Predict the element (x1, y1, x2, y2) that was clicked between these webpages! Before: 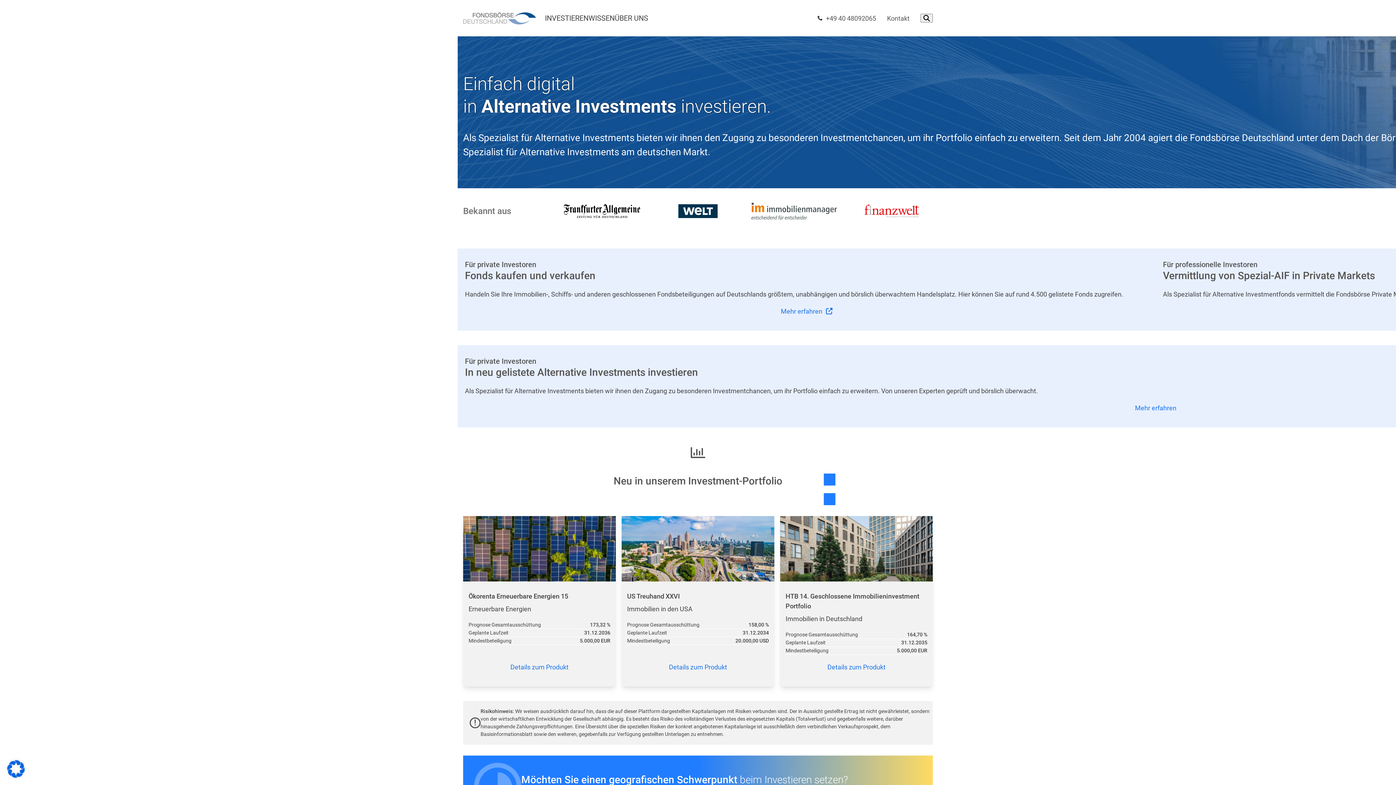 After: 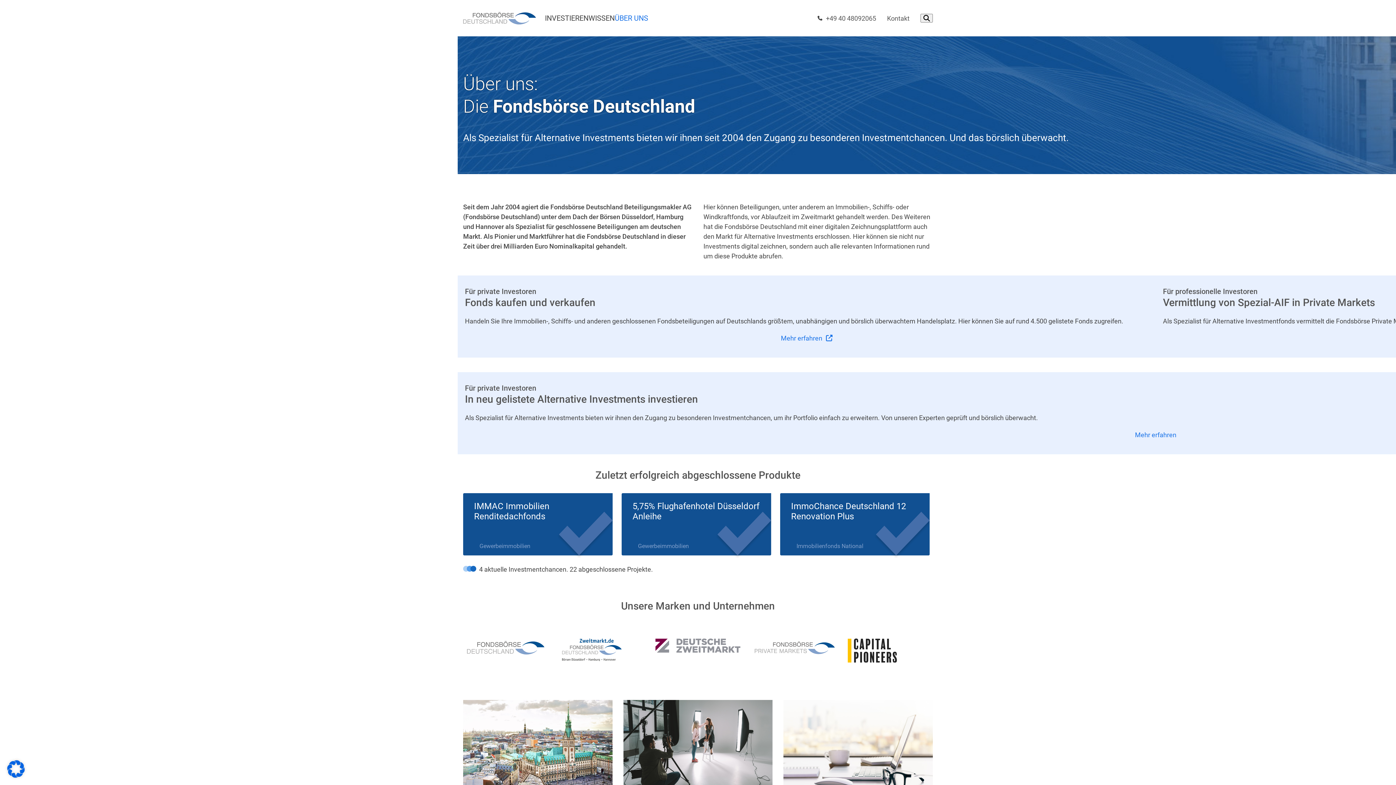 Action: label: ÜBER UNS bbox: (614, 13, 648, 23)